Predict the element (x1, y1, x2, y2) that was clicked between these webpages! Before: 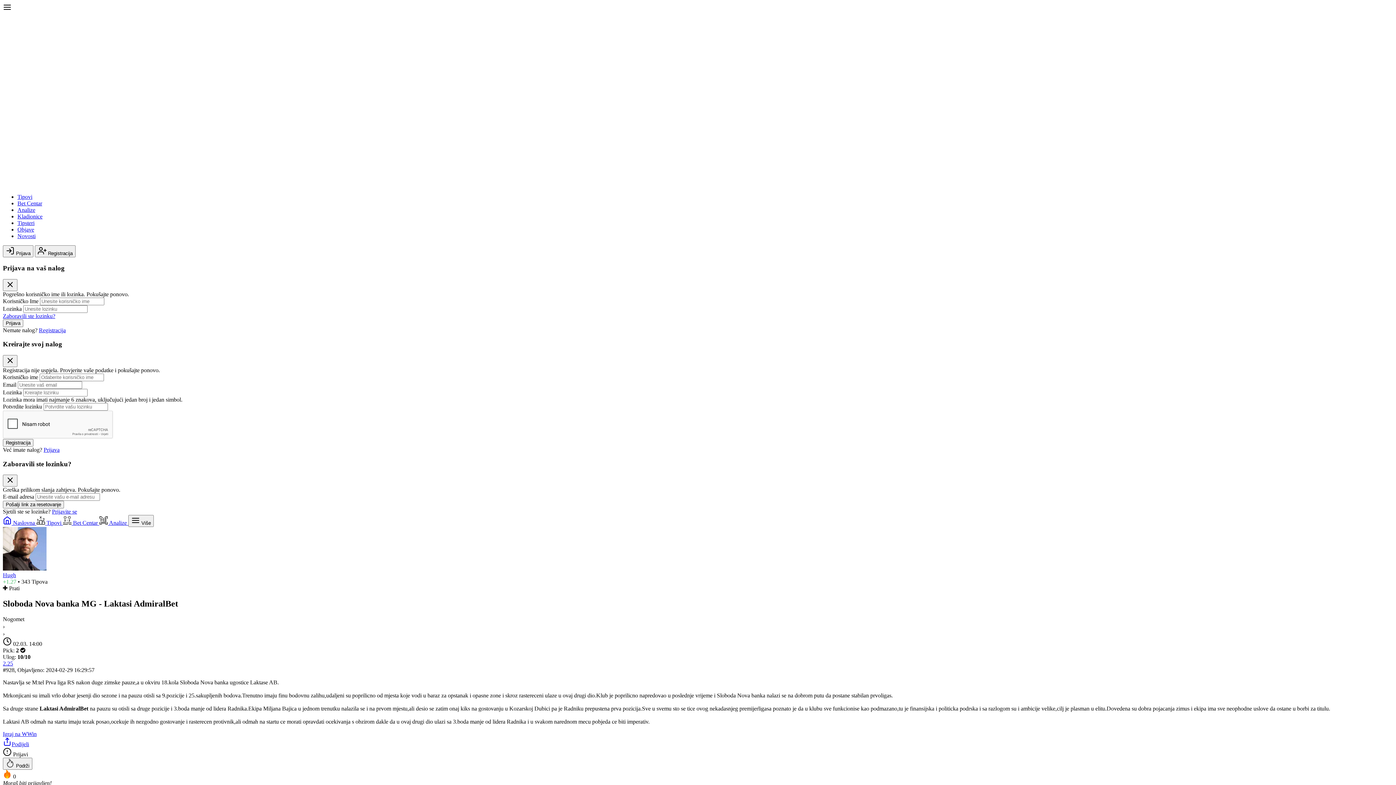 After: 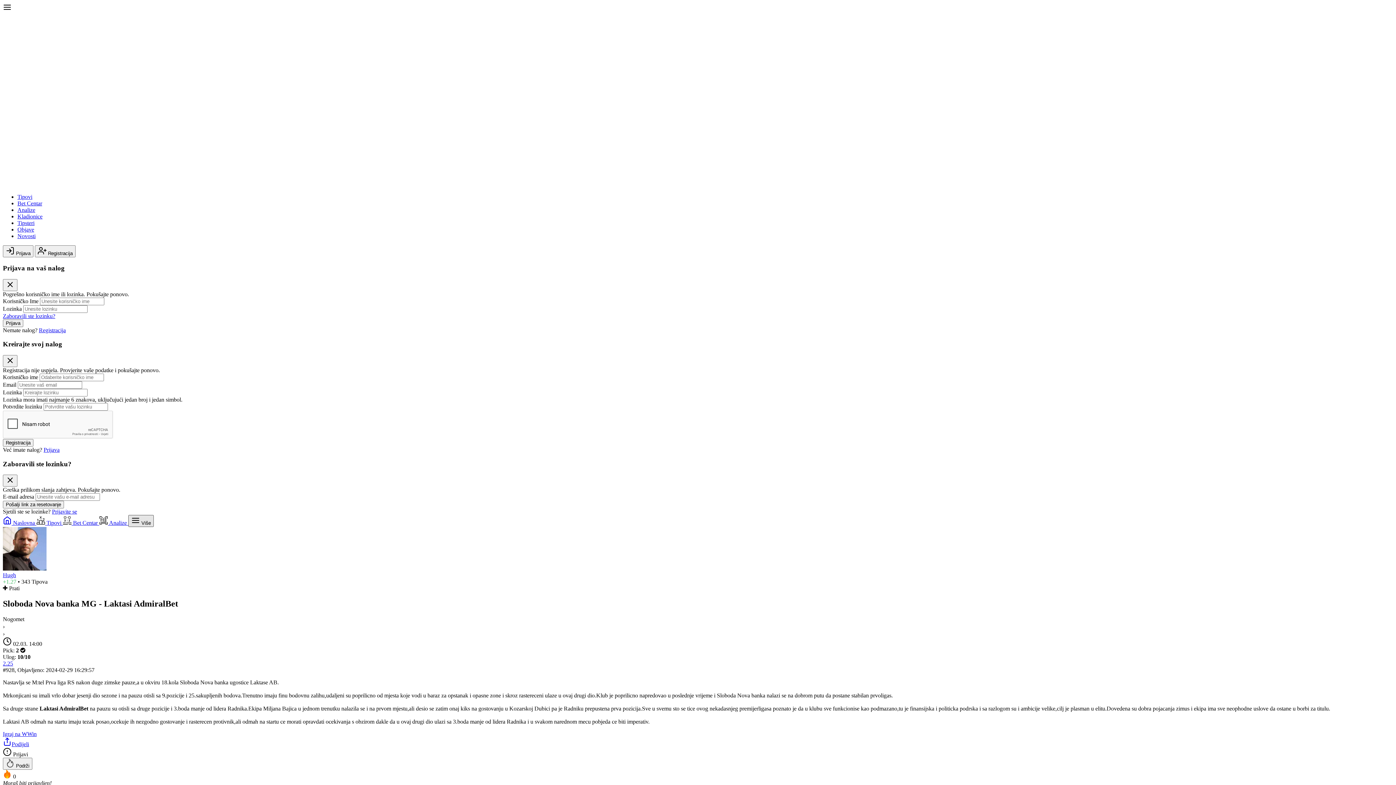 Action: label:  Više bbox: (128, 515, 153, 527)